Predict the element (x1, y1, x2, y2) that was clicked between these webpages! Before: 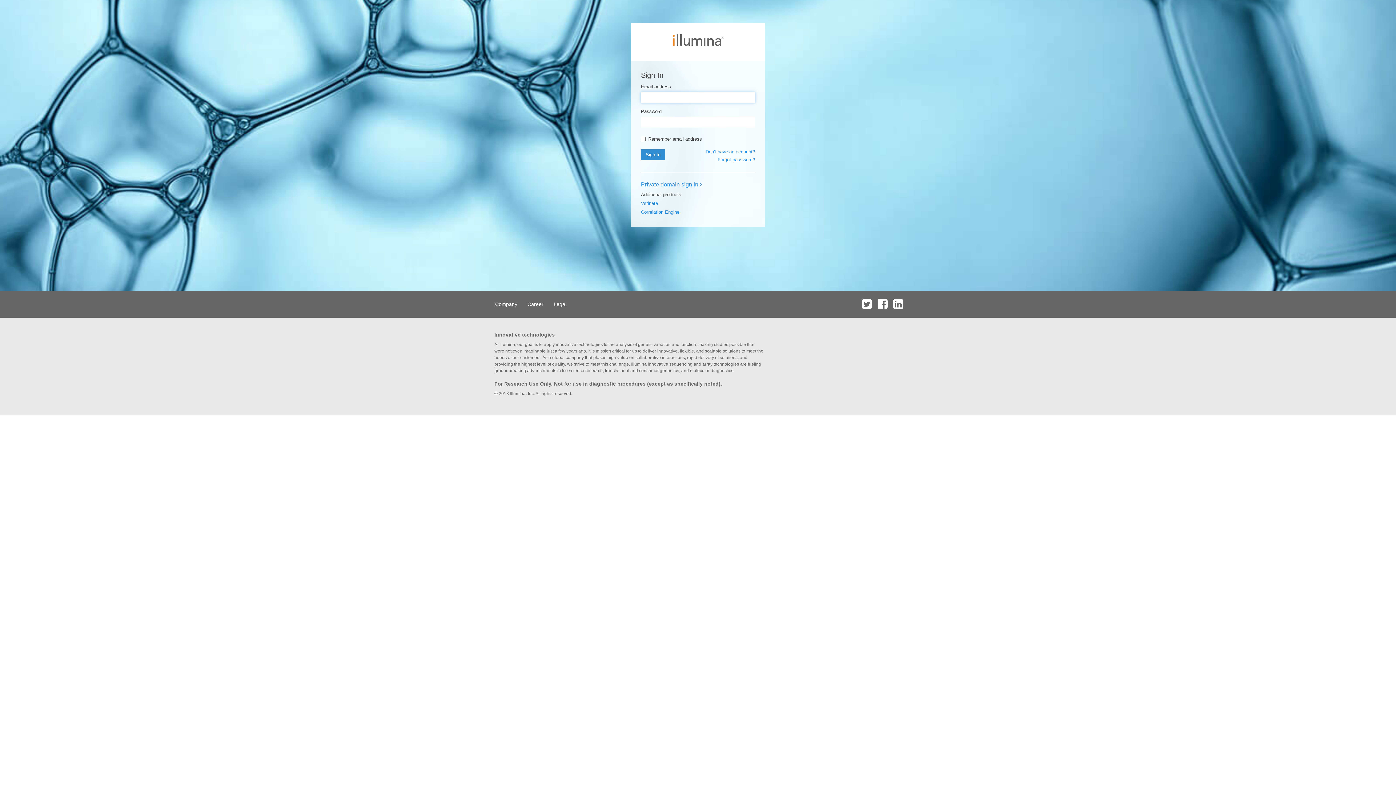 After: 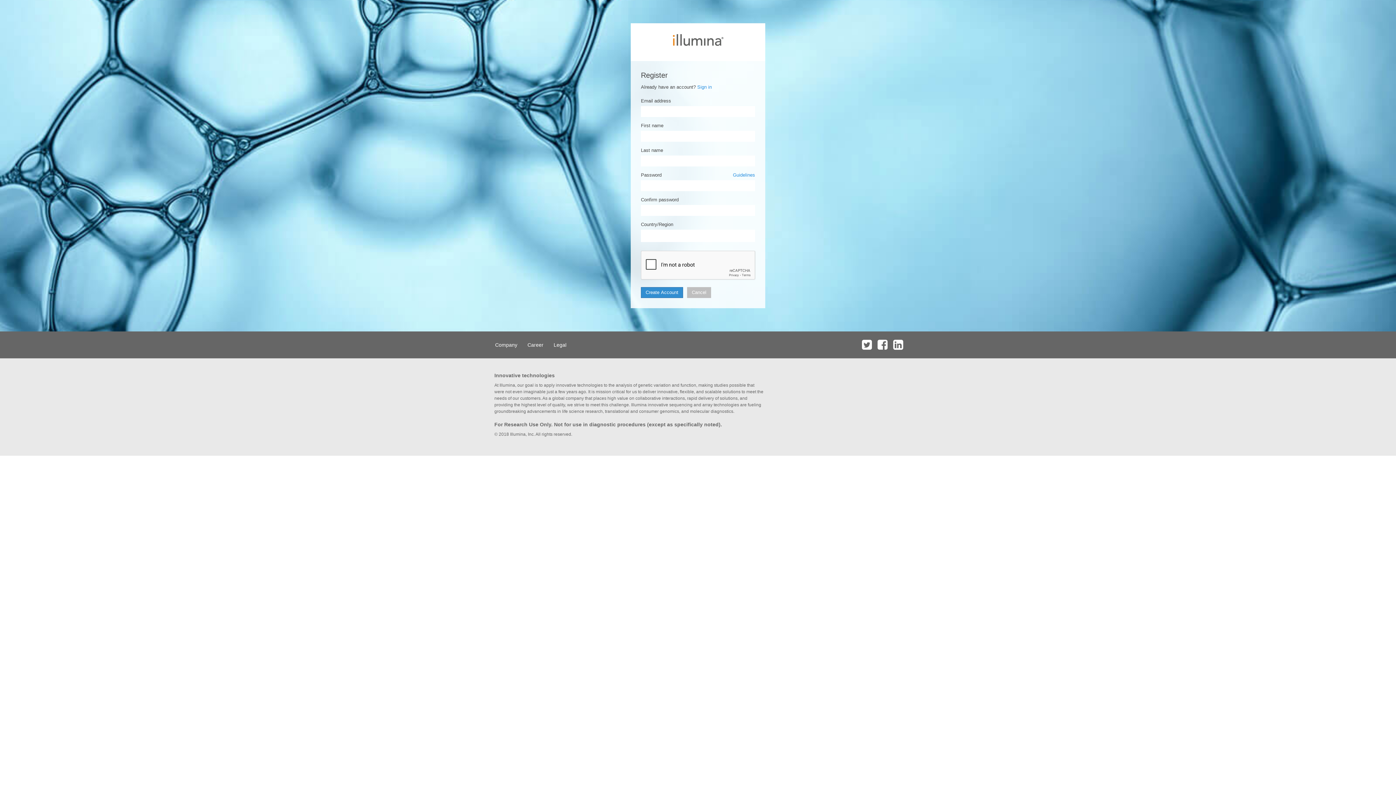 Action: bbox: (705, 149, 755, 154) label: Don't have an account?